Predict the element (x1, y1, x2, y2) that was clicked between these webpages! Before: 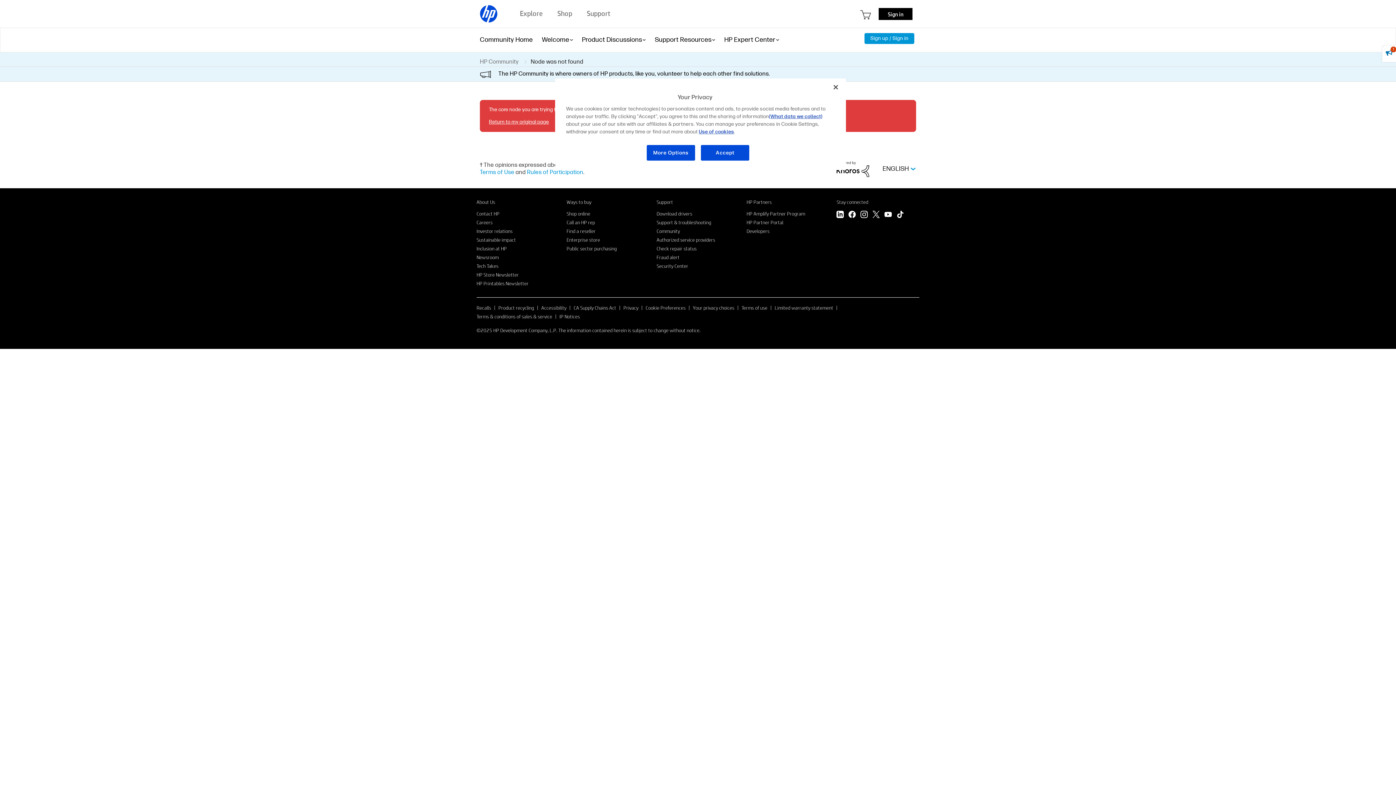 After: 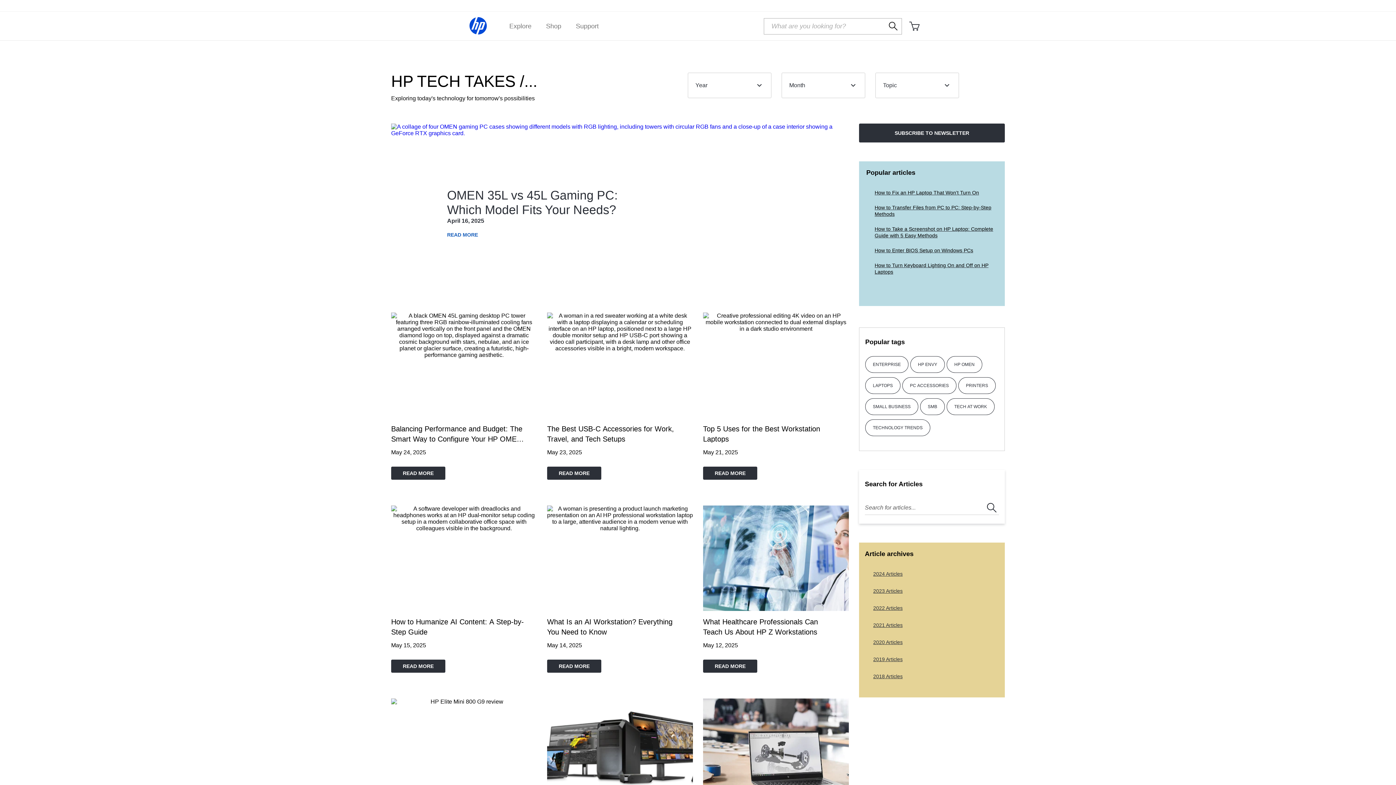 Action: bbox: (476, 262, 498, 269) label: Tech Takes